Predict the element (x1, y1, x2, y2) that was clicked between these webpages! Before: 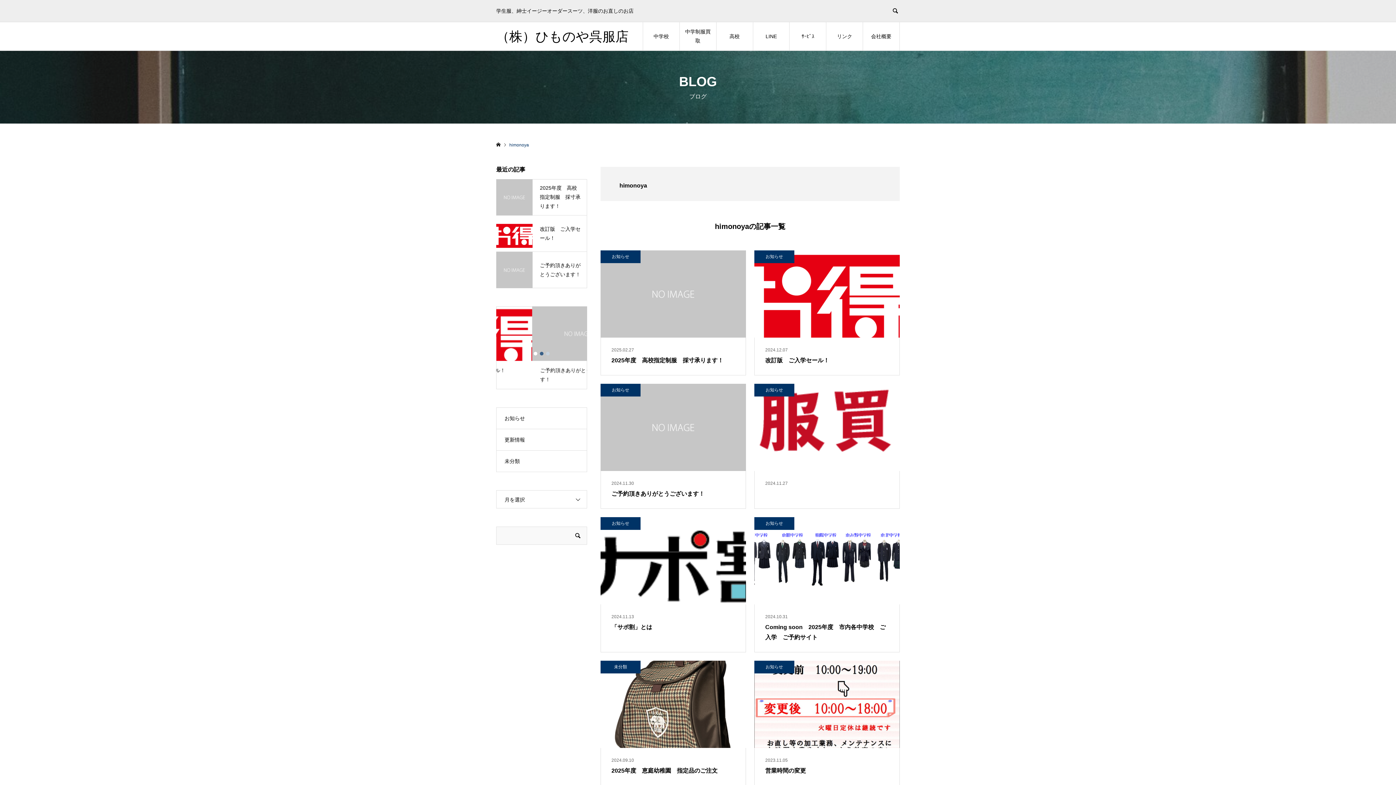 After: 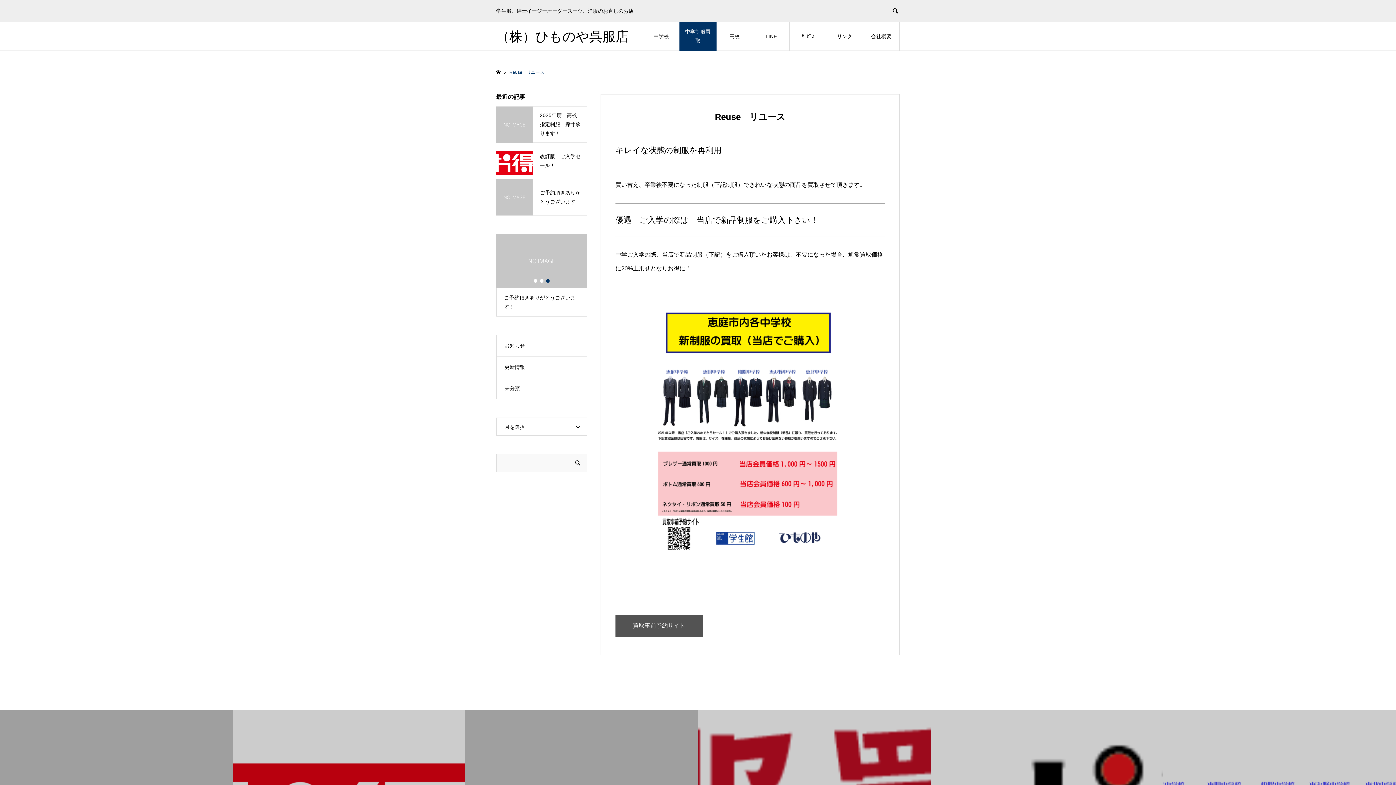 Action: label: 中学制服買取 bbox: (679, 21, 716, 50)